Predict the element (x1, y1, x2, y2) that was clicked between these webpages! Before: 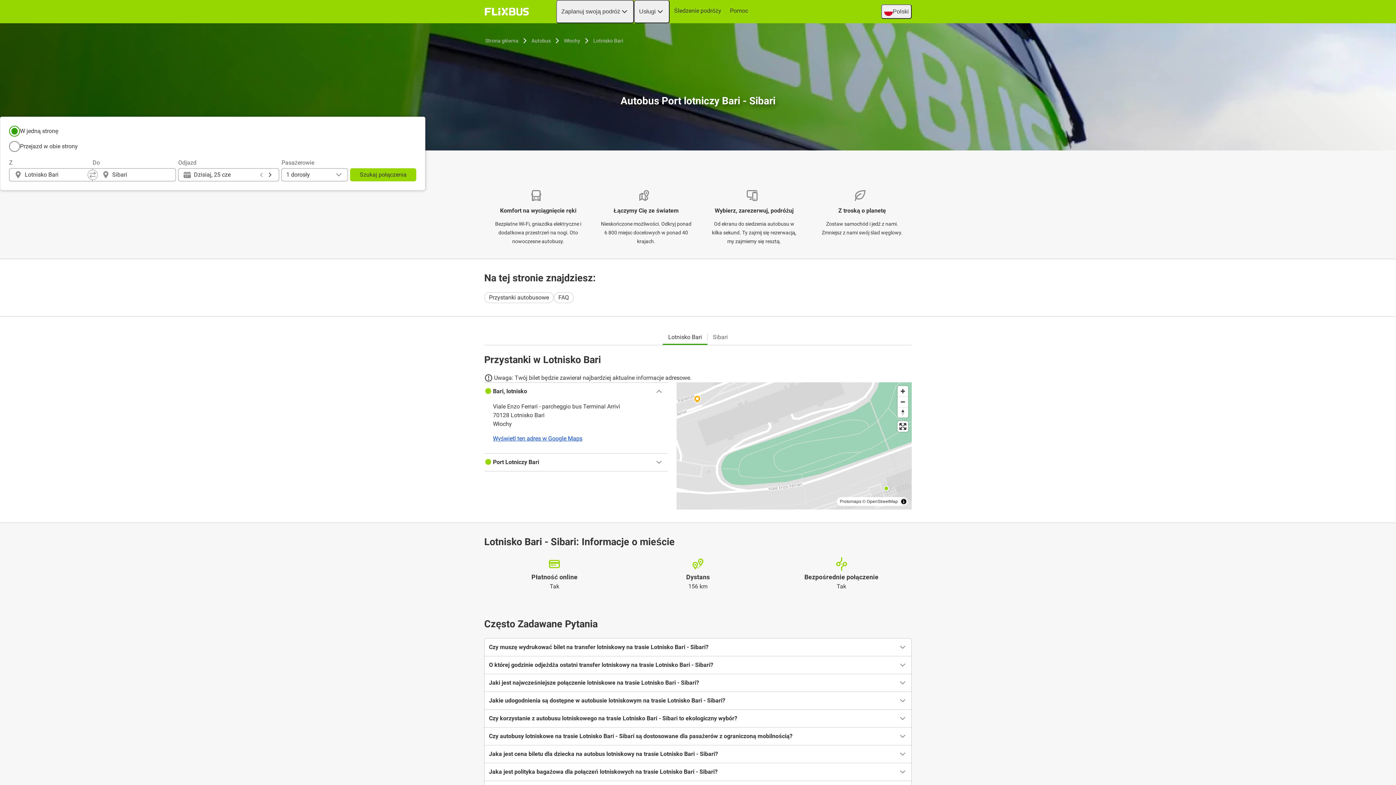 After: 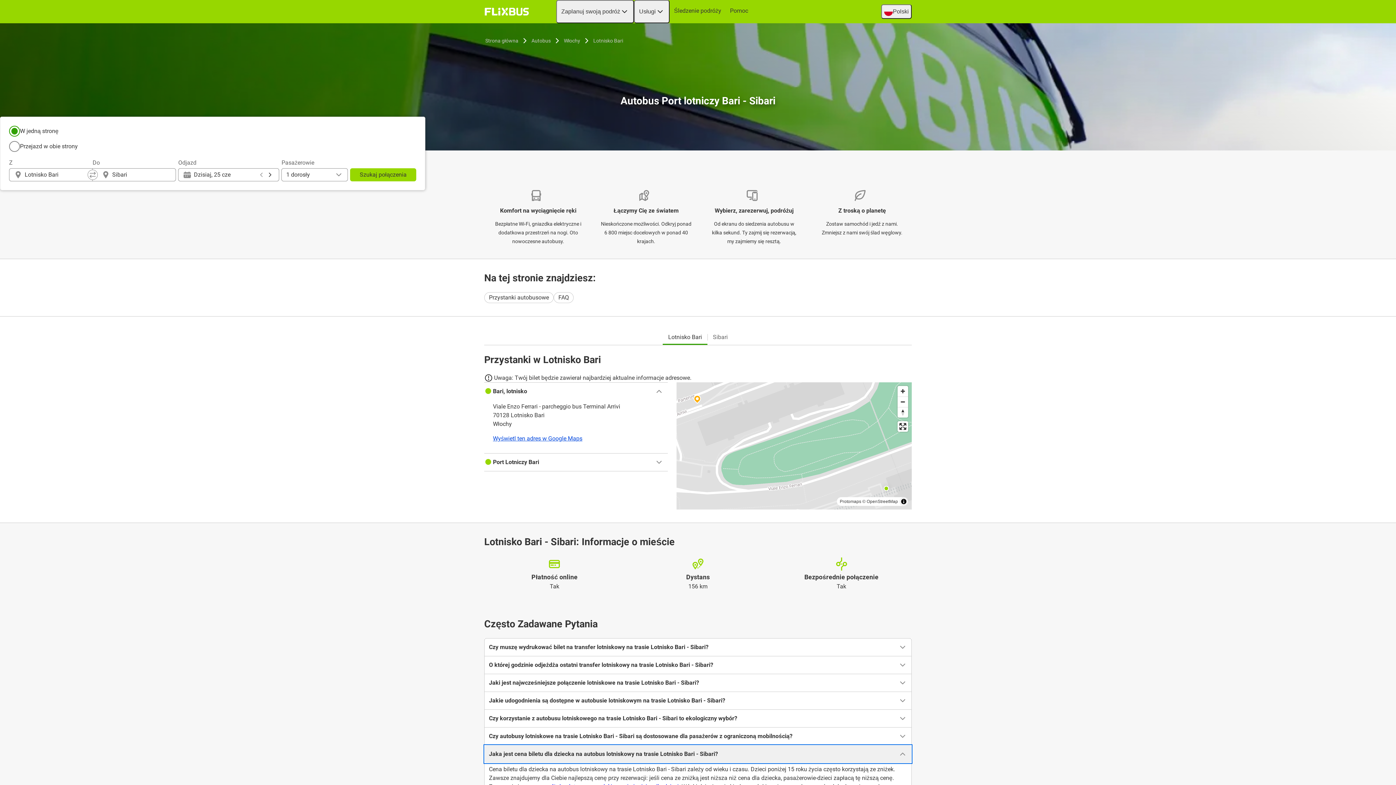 Action: label: Jaka jest cena biletu dla dziecka na autobus lotniskowy na trasie Lotnisko Bari - Sibari? bbox: (484, 745, 911, 763)